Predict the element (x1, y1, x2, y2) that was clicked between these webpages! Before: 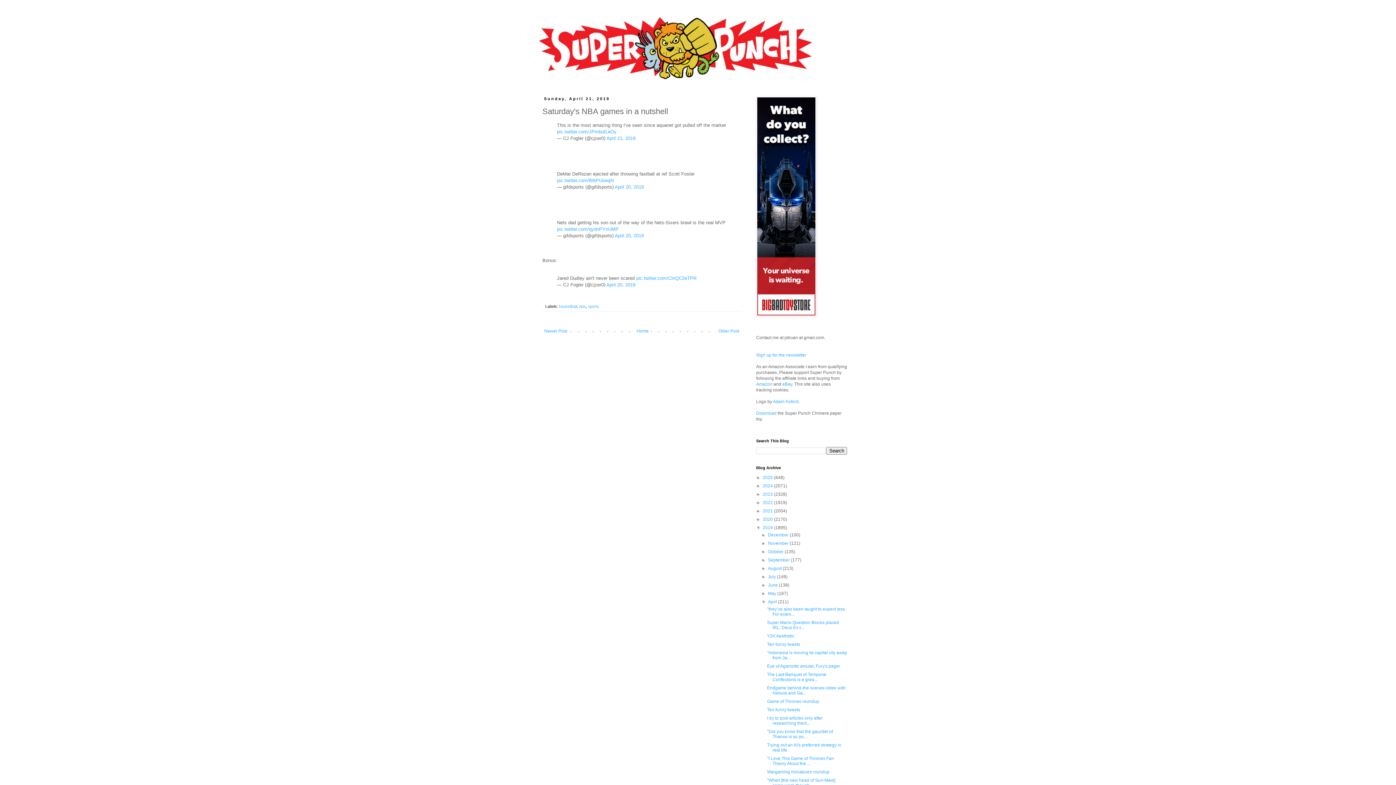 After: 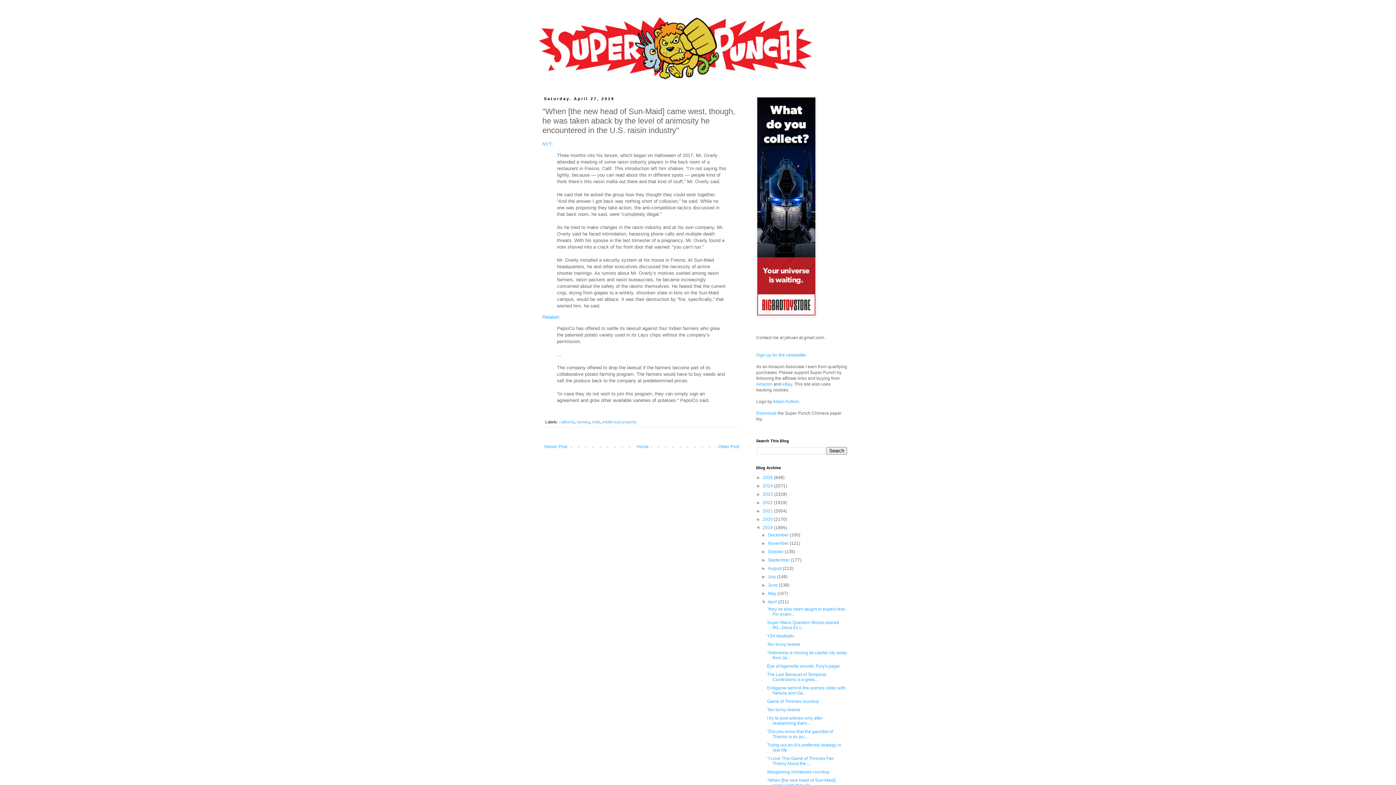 Action: bbox: (767, 778, 835, 788) label: "When [the new head of Sun-Maid] came west, though...